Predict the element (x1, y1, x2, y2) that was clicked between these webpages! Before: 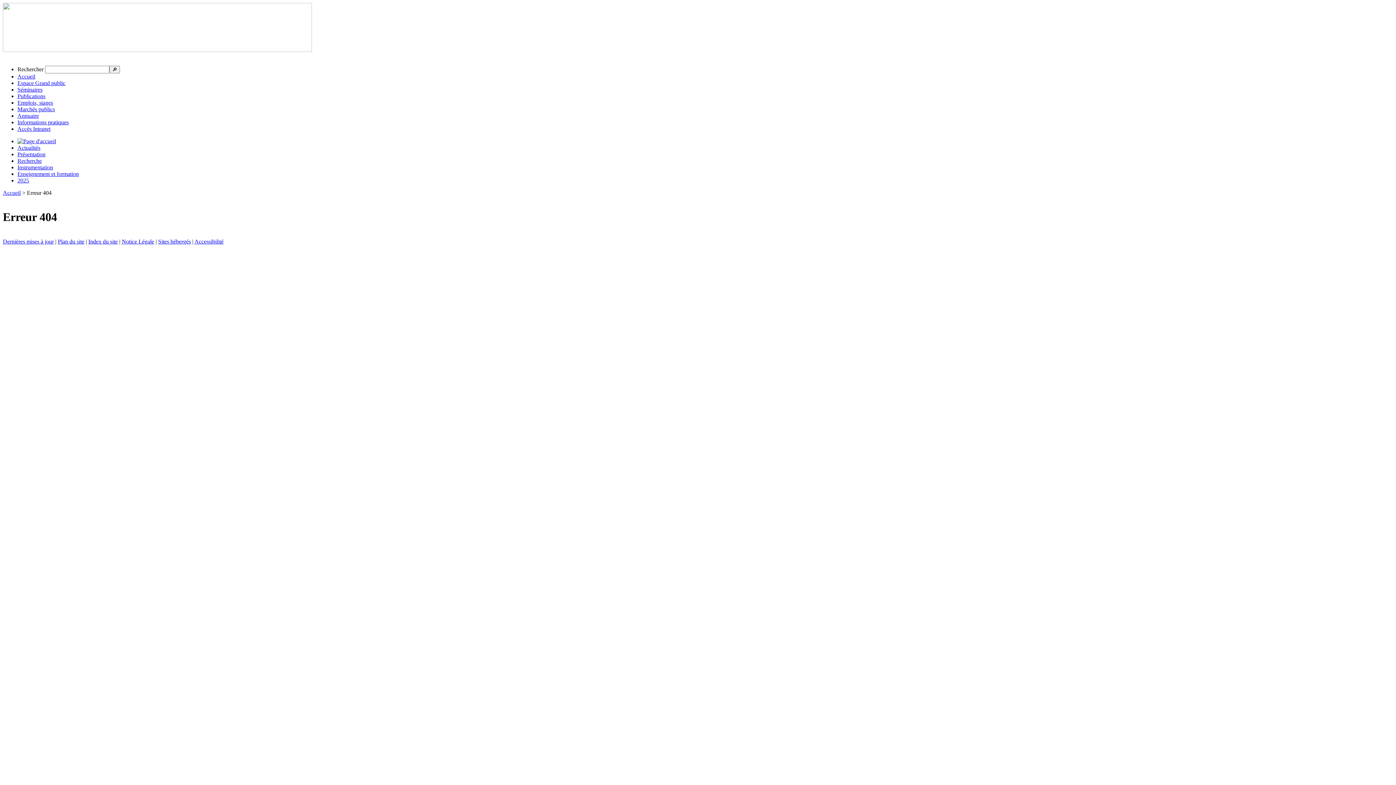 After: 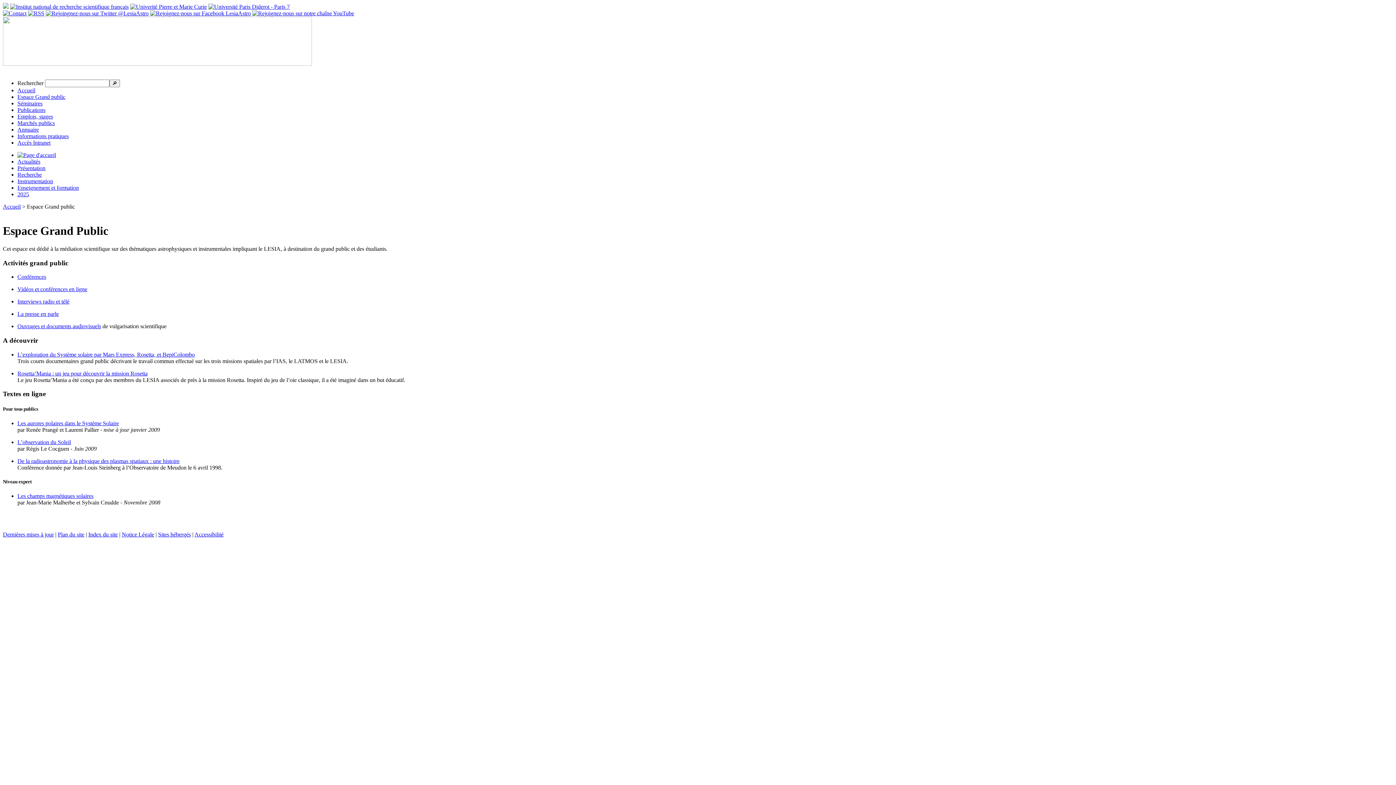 Action: label: Espace Grand public bbox: (17, 80, 65, 86)